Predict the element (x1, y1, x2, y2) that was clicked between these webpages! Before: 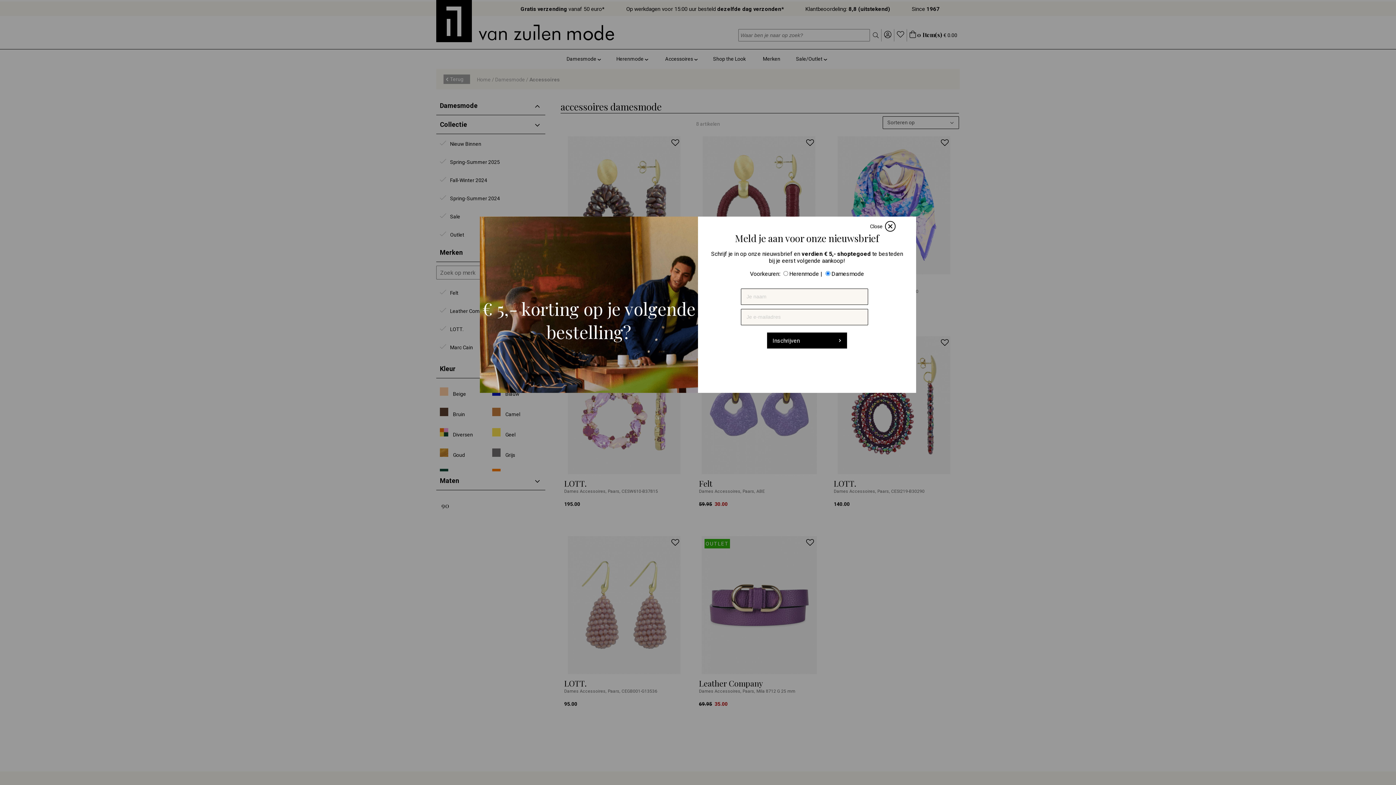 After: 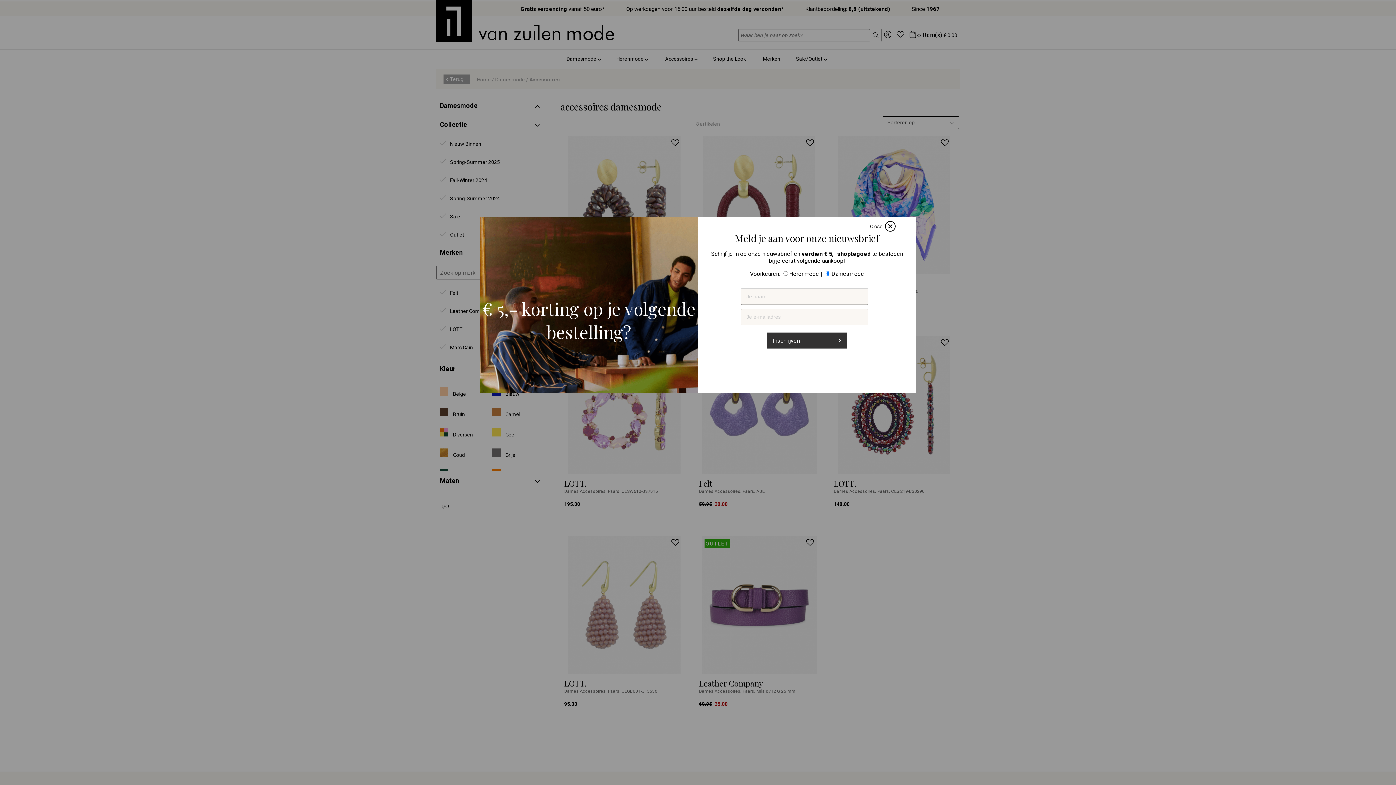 Action: bbox: (767, 332, 847, 348) label: Inschrijven